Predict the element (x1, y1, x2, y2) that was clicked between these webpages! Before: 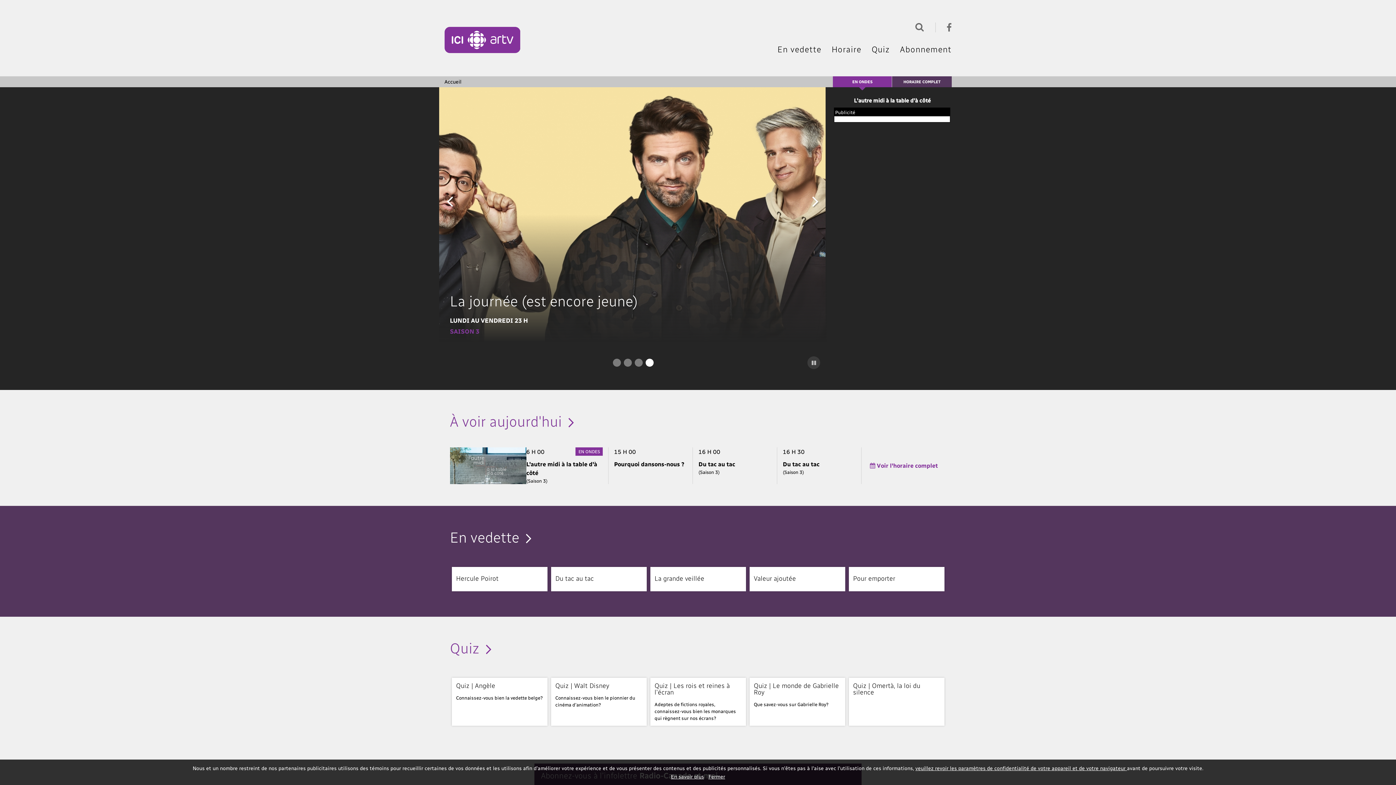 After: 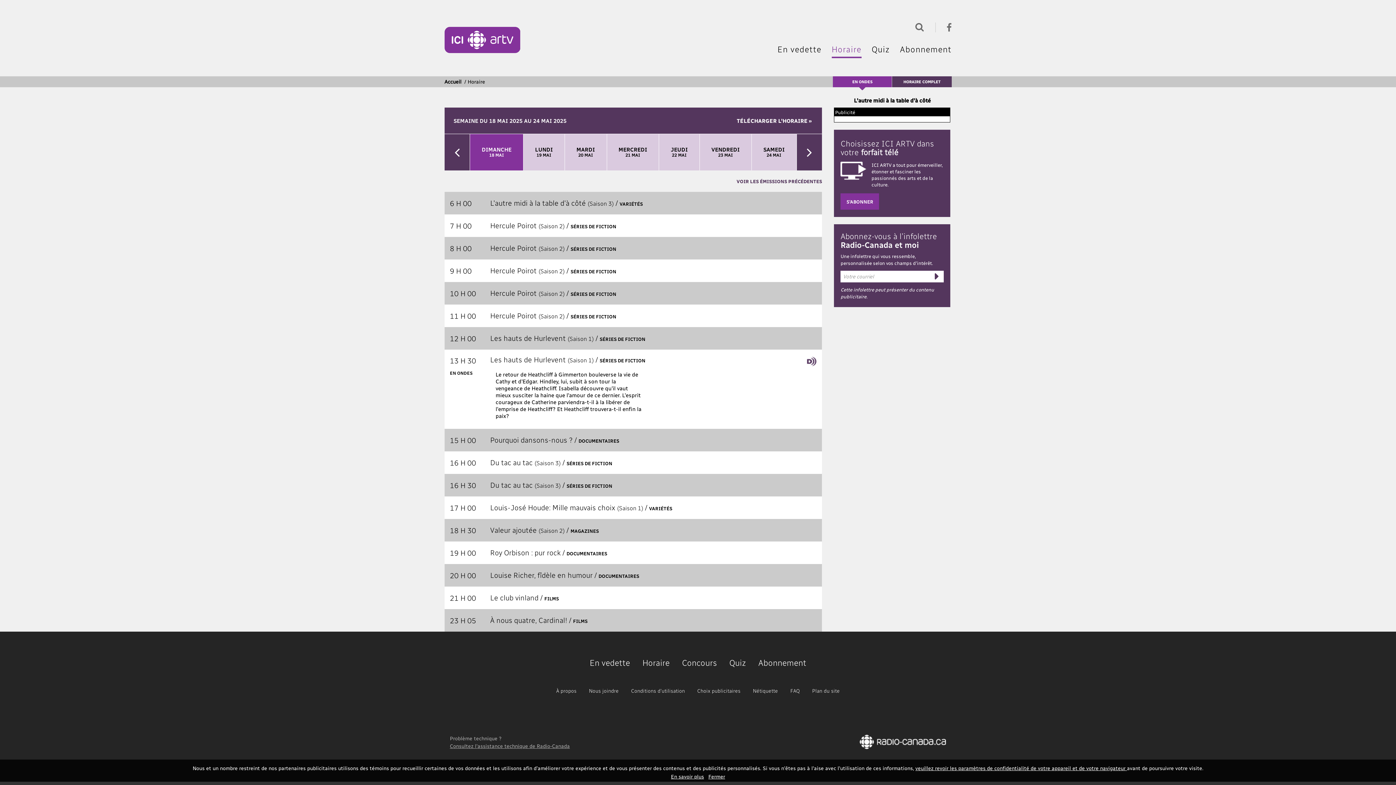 Action: bbox: (861, 447, 946, 484) label:  Voir l'horaire complet